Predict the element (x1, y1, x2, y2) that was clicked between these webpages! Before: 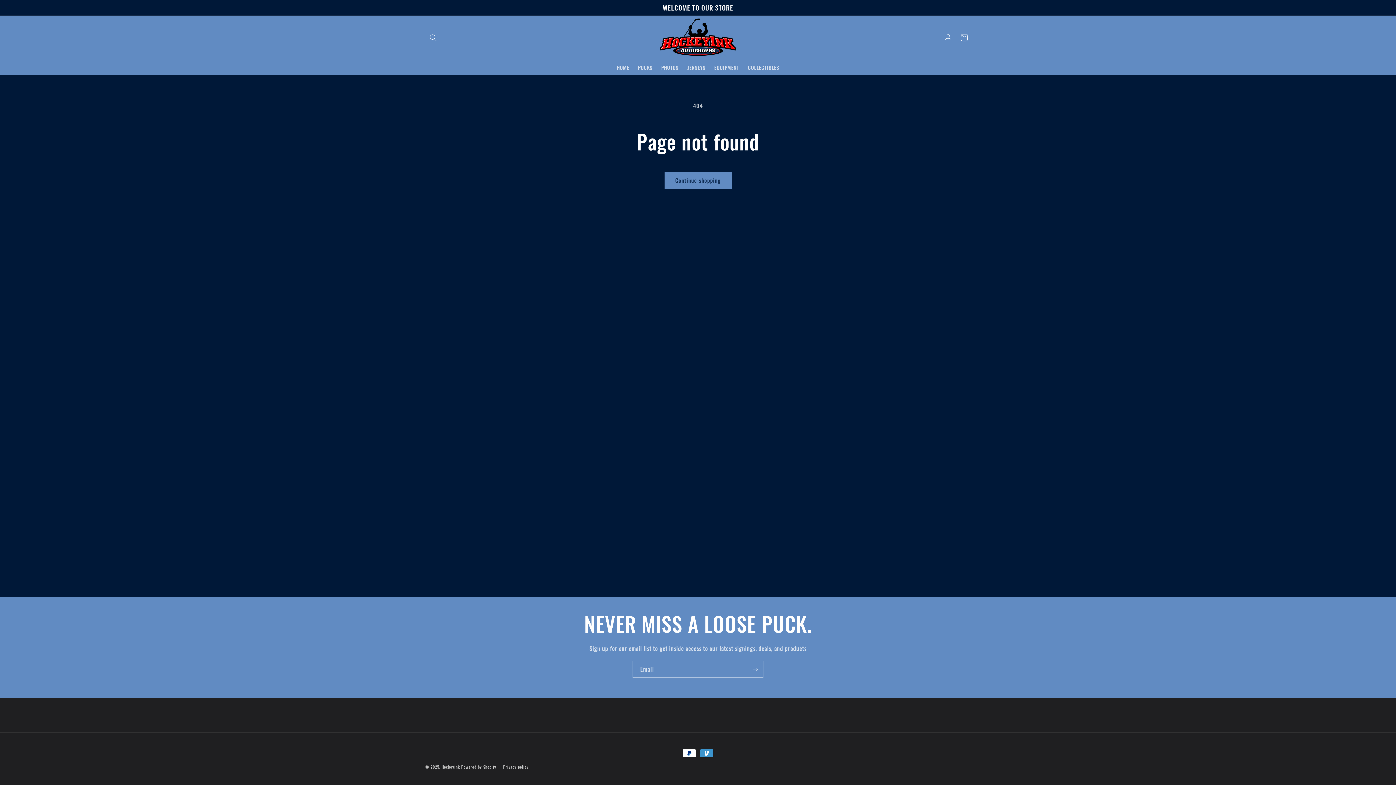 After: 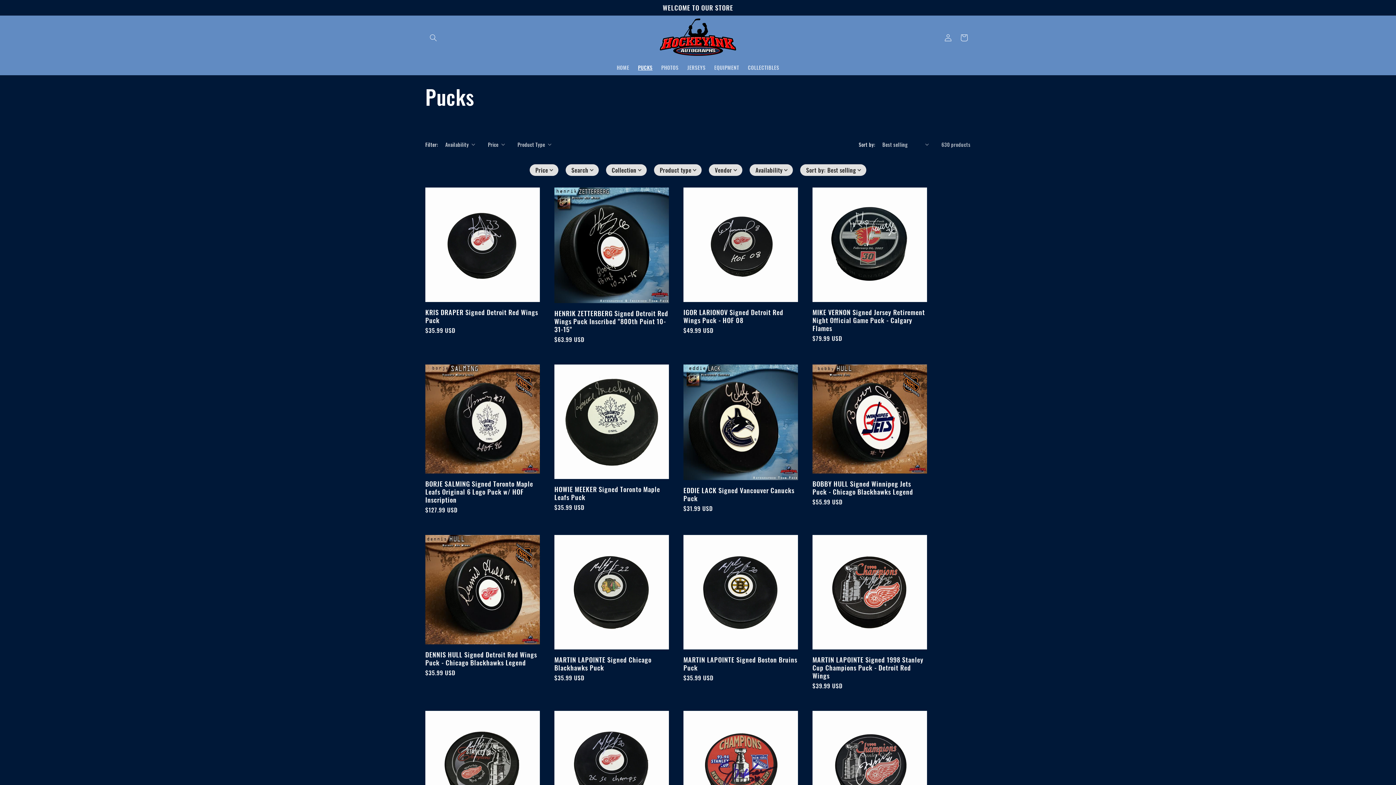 Action: bbox: (633, 59, 657, 75) label: PUCKS